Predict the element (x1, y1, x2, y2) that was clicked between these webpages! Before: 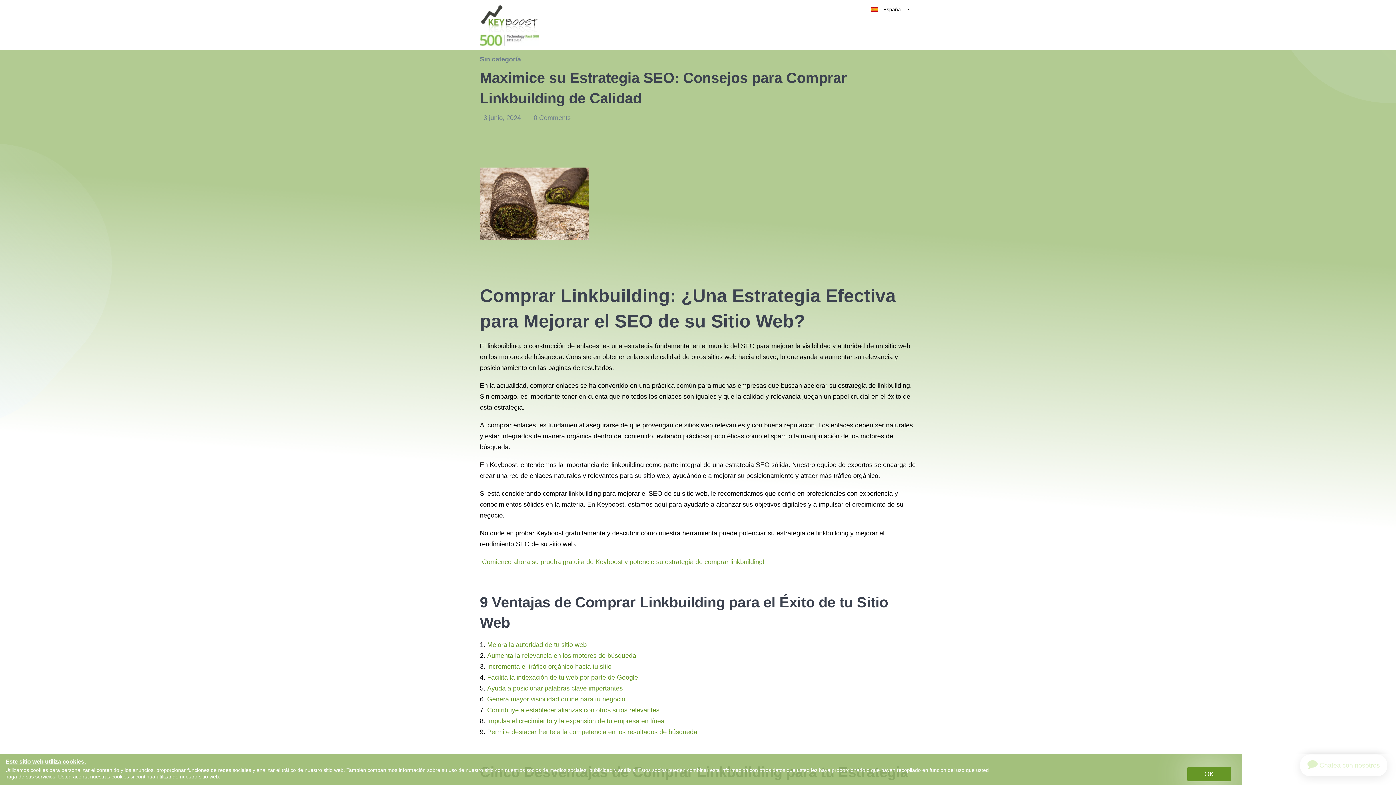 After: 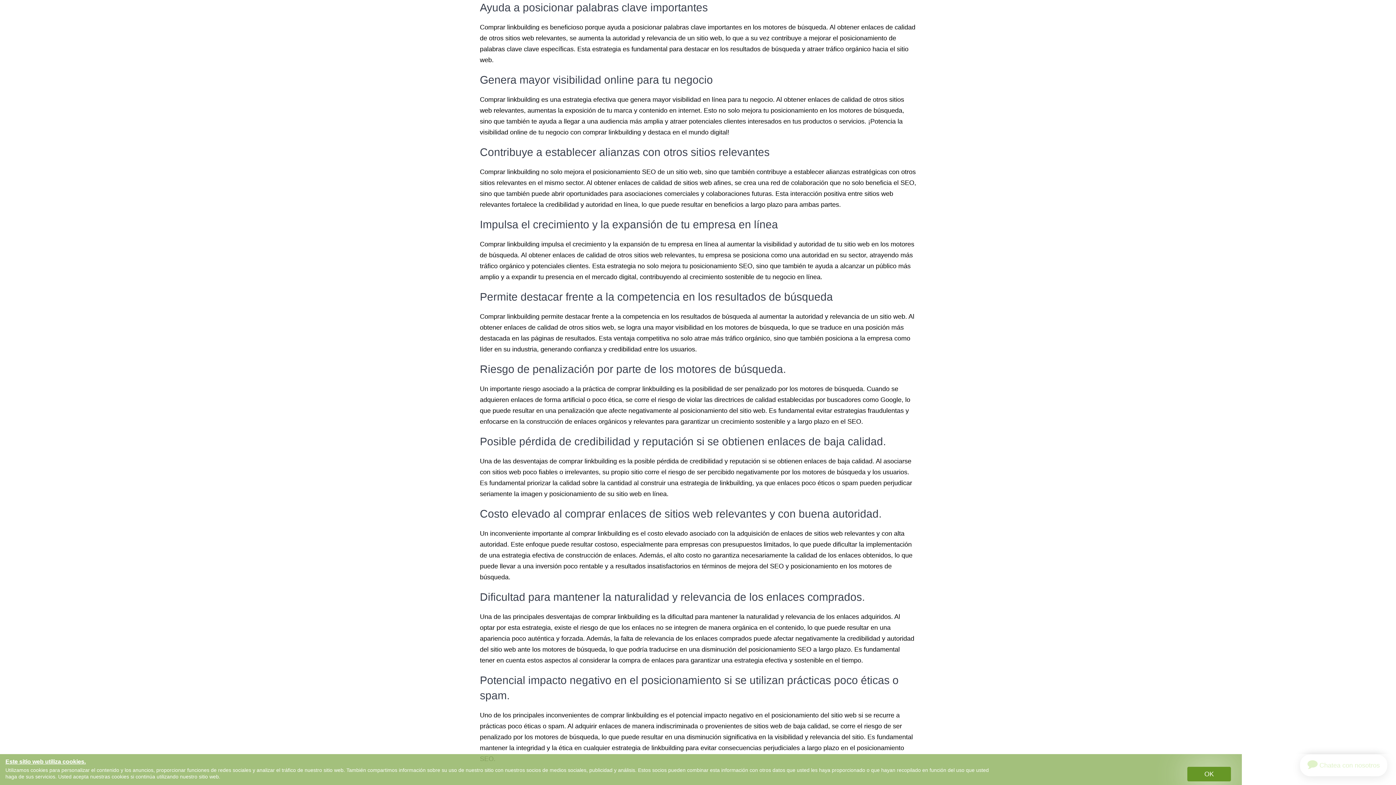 Action: bbox: (487, 685, 622, 692) label: Ayuda a posicionar palabras clave importantes